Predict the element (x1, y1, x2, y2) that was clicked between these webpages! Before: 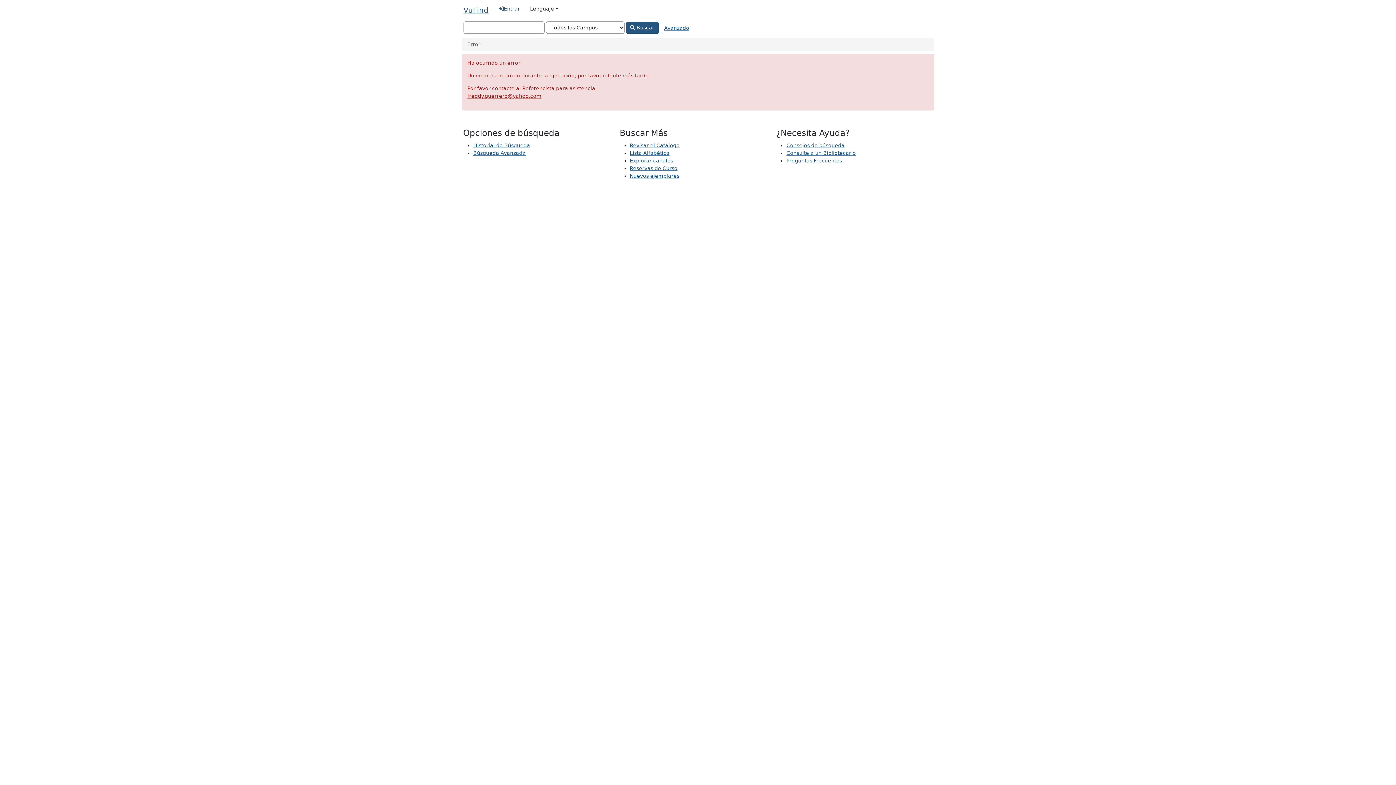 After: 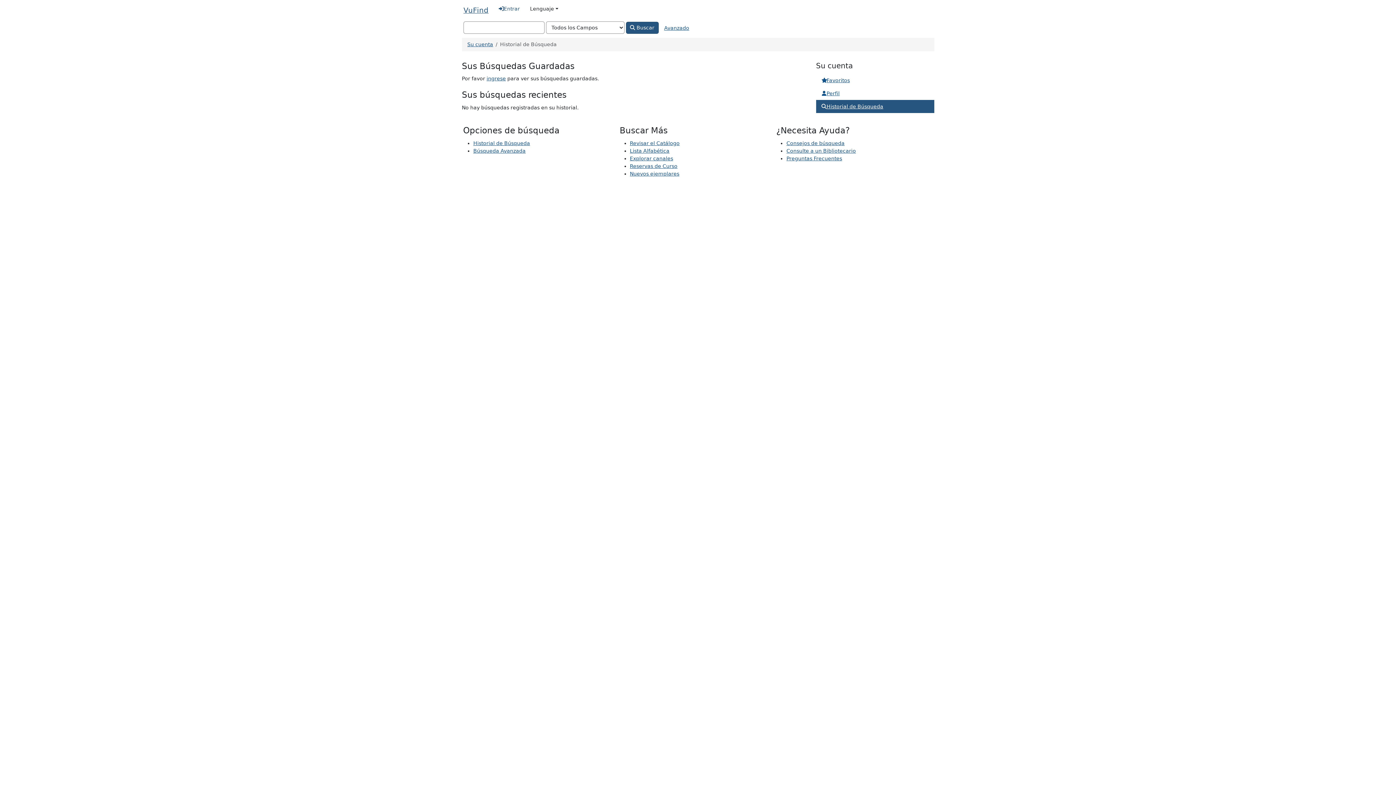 Action: bbox: (473, 142, 530, 148) label: Historial de Búsqueda